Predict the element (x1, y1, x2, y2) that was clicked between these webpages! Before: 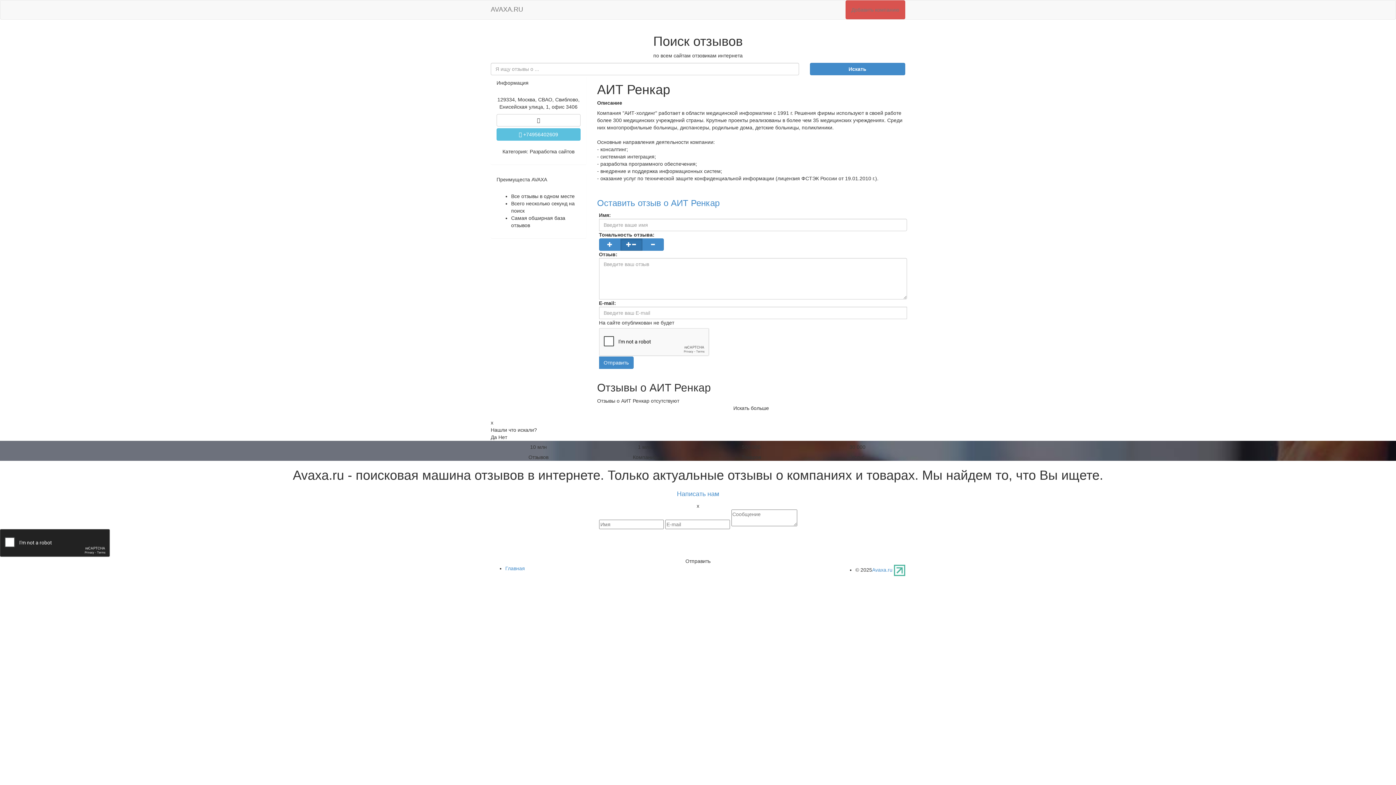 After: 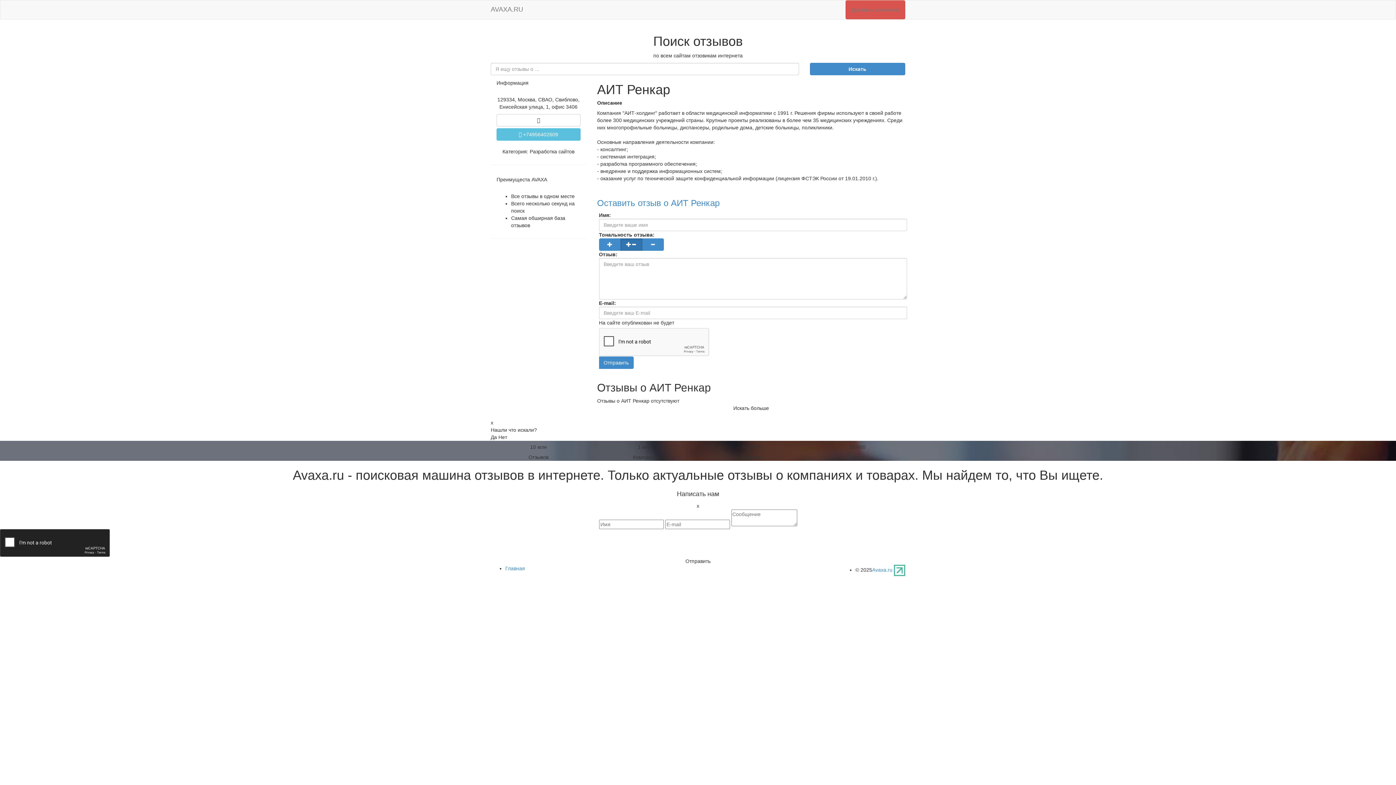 Action: bbox: (670, 486, 725, 502) label: Написать нам